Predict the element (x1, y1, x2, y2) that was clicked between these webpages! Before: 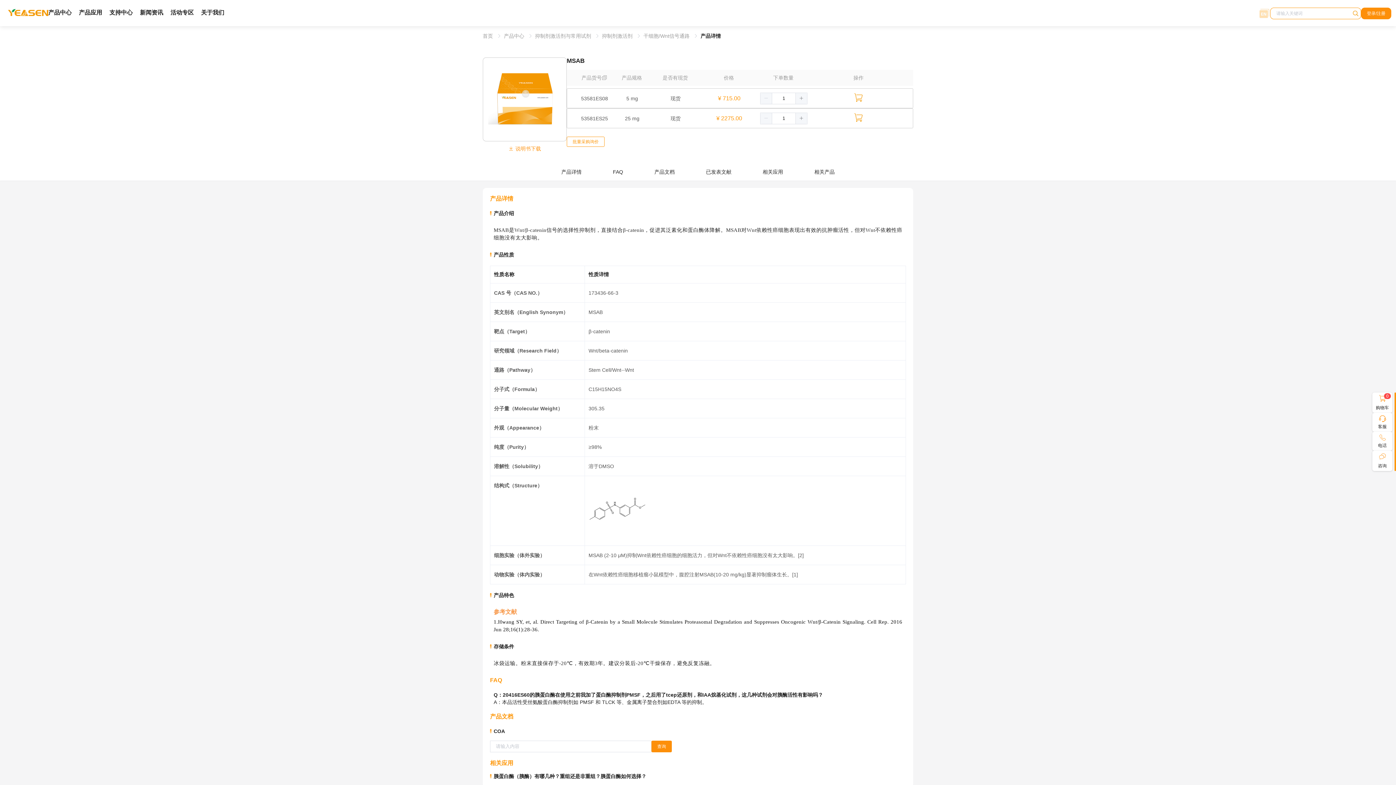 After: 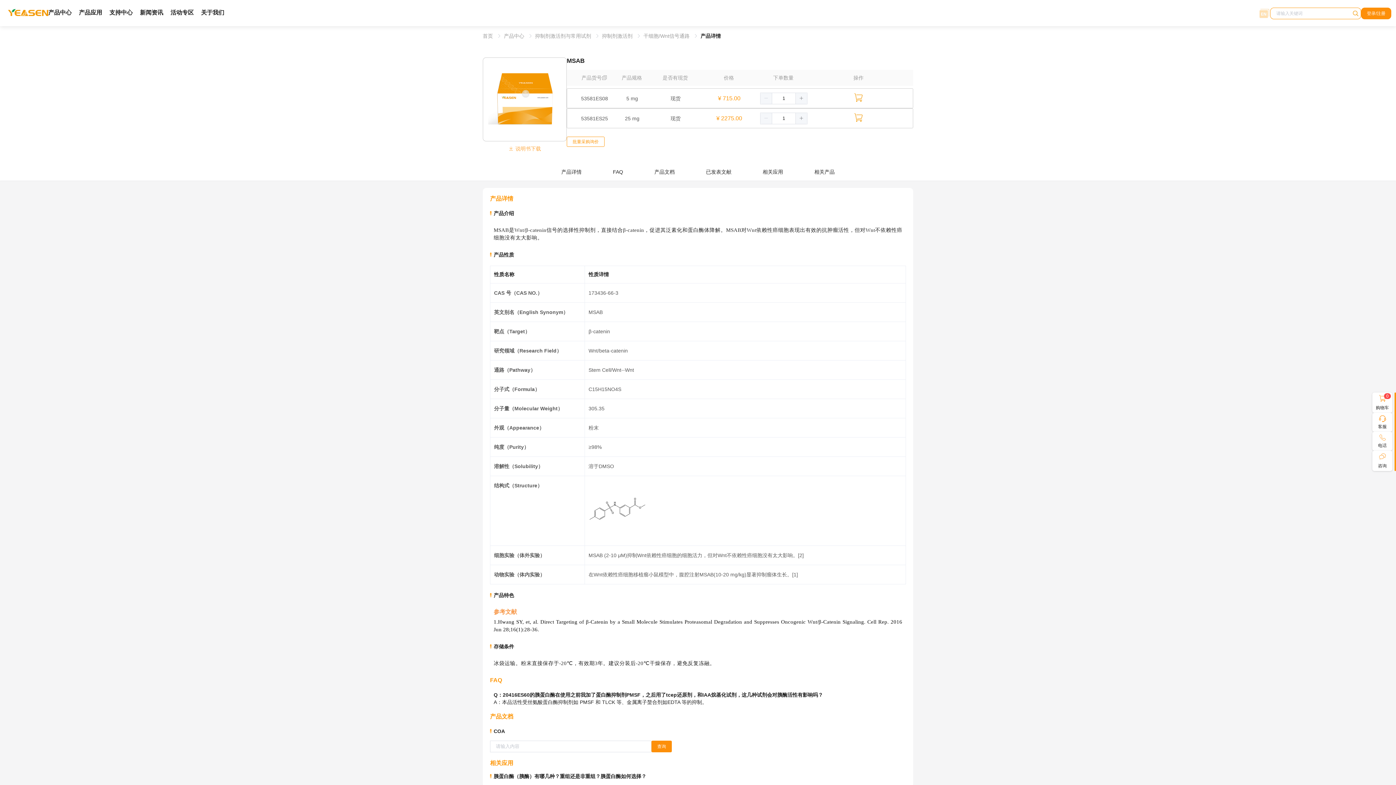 Action: label: 说明书下载 bbox: (508, 141, 541, 156)